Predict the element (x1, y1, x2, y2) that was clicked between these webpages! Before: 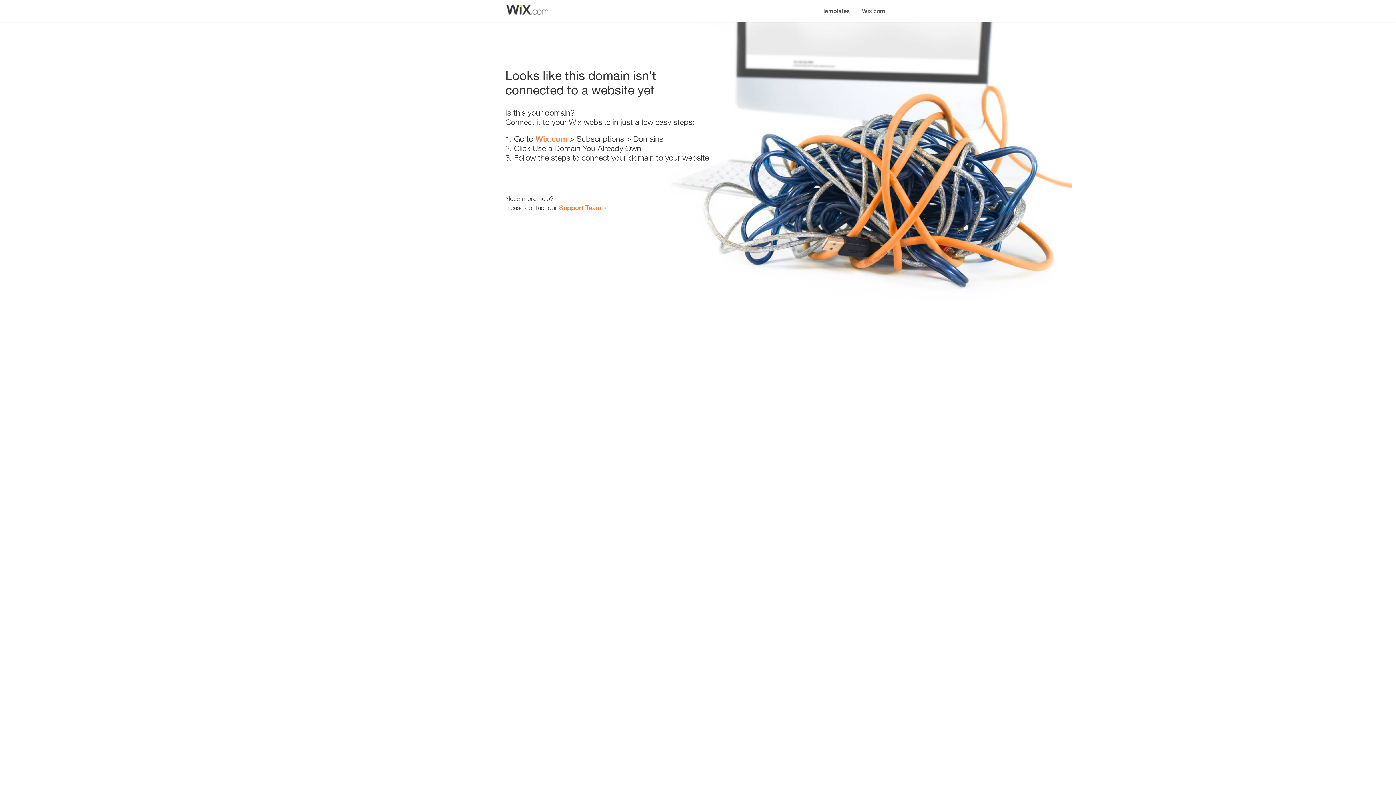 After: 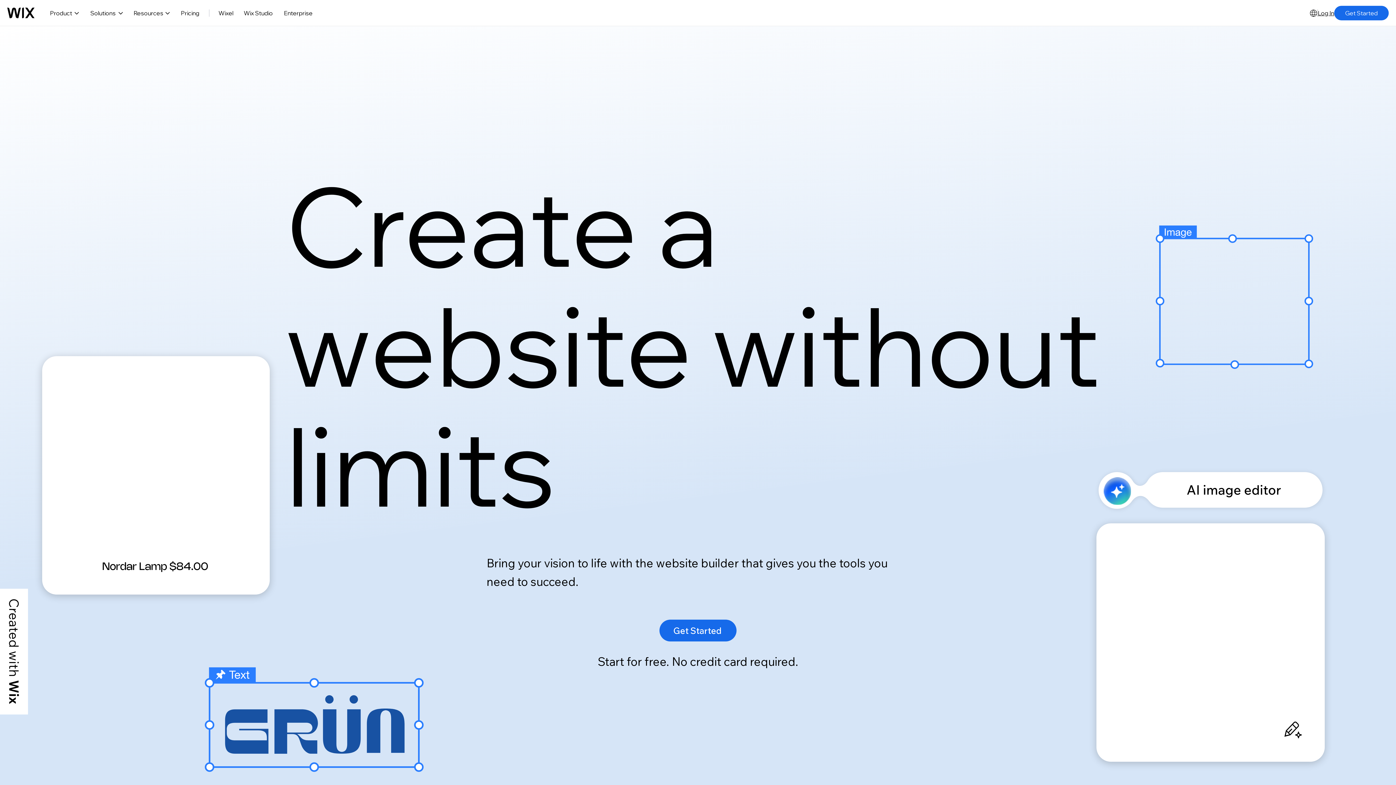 Action: label: Wix.com bbox: (535, 134, 567, 143)